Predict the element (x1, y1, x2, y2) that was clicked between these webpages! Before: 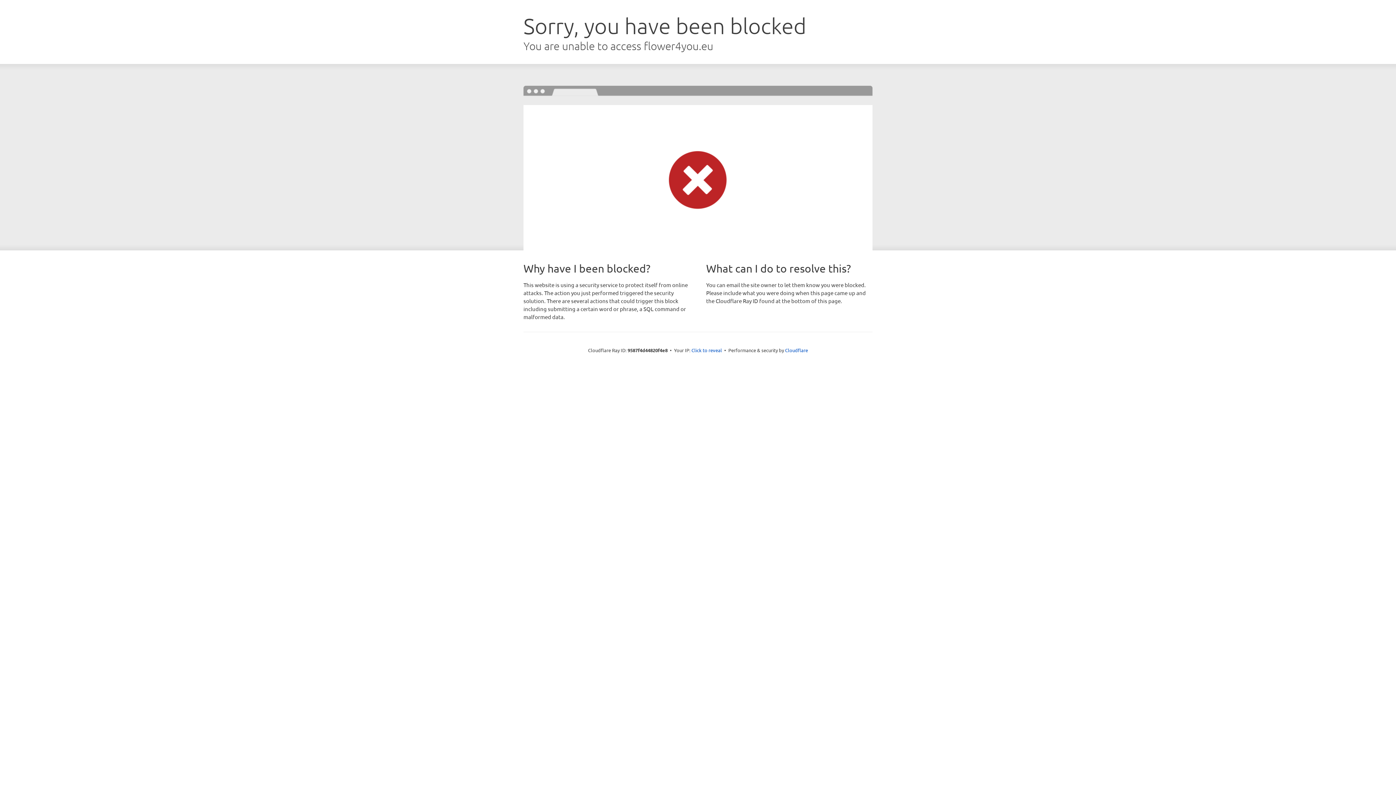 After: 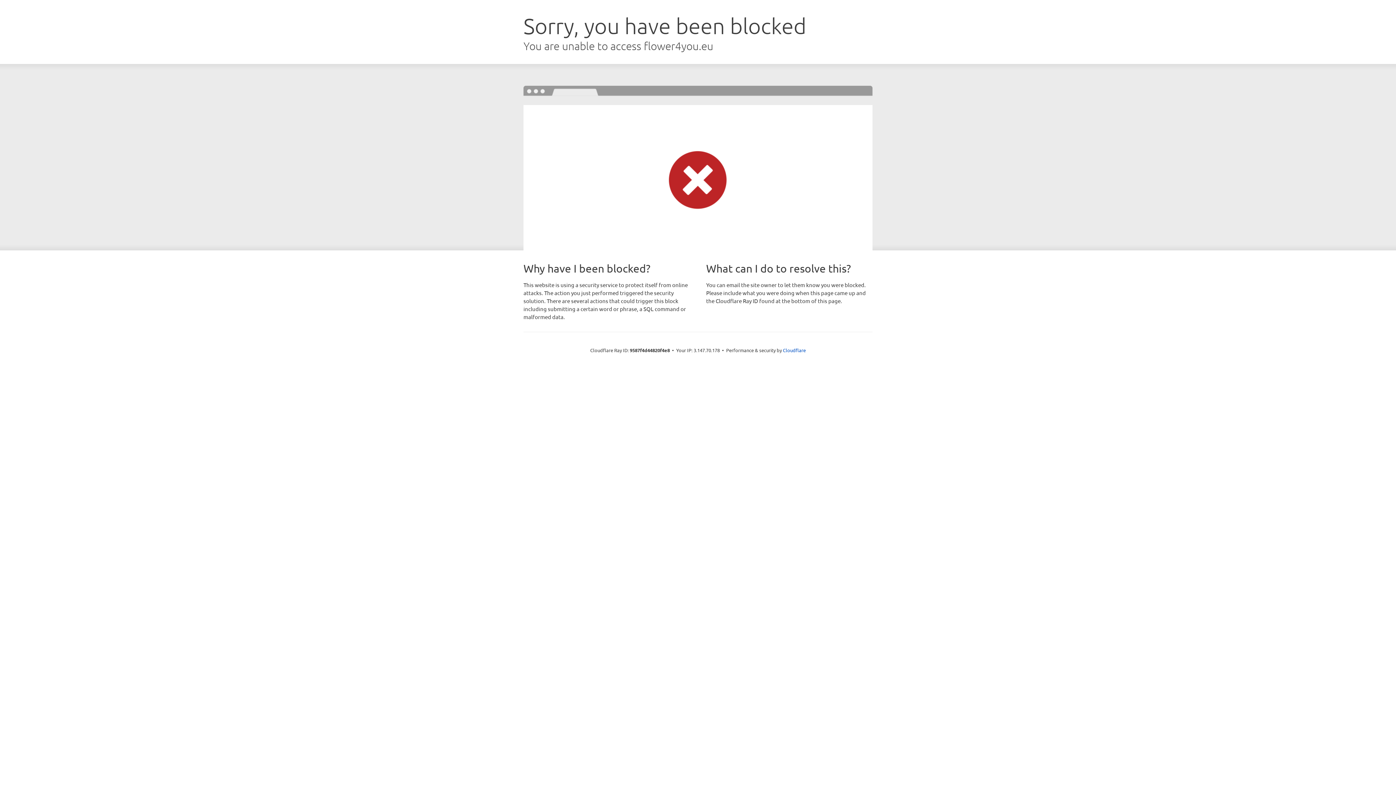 Action: label: Click to reveal bbox: (691, 346, 722, 353)